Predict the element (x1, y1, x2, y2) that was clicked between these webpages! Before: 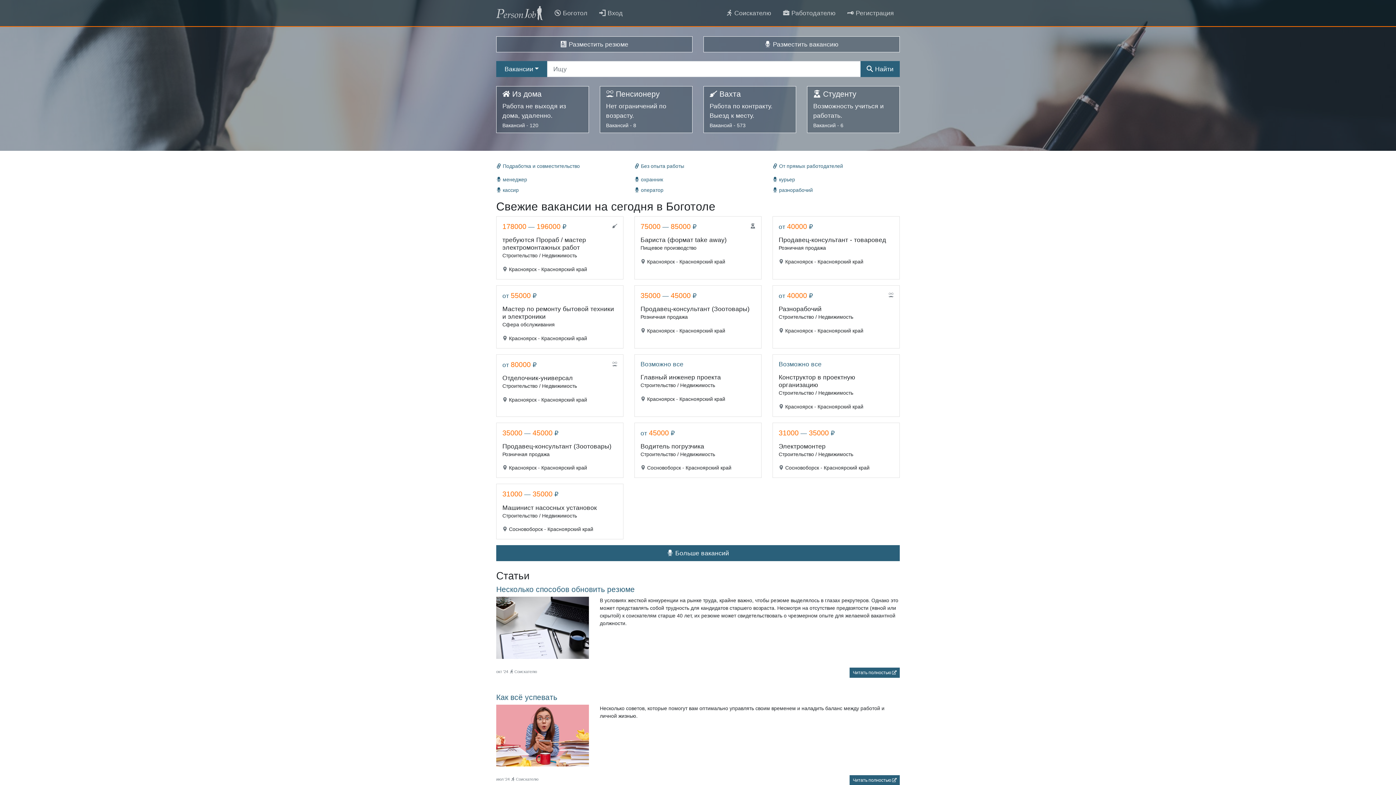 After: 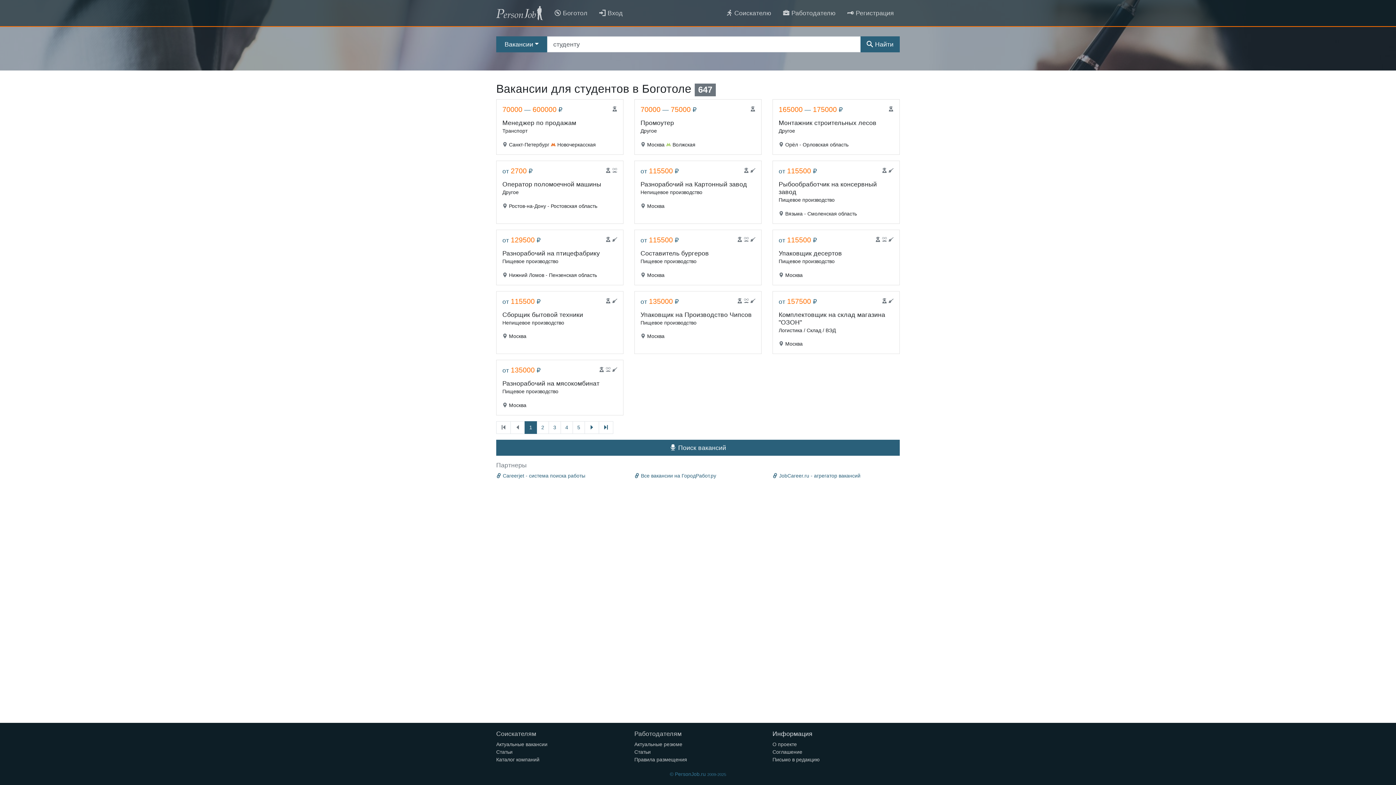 Action: label:  Студенту
Возможность учиться и работать.
Вакансий - 6 bbox: (807, 86, 900, 133)